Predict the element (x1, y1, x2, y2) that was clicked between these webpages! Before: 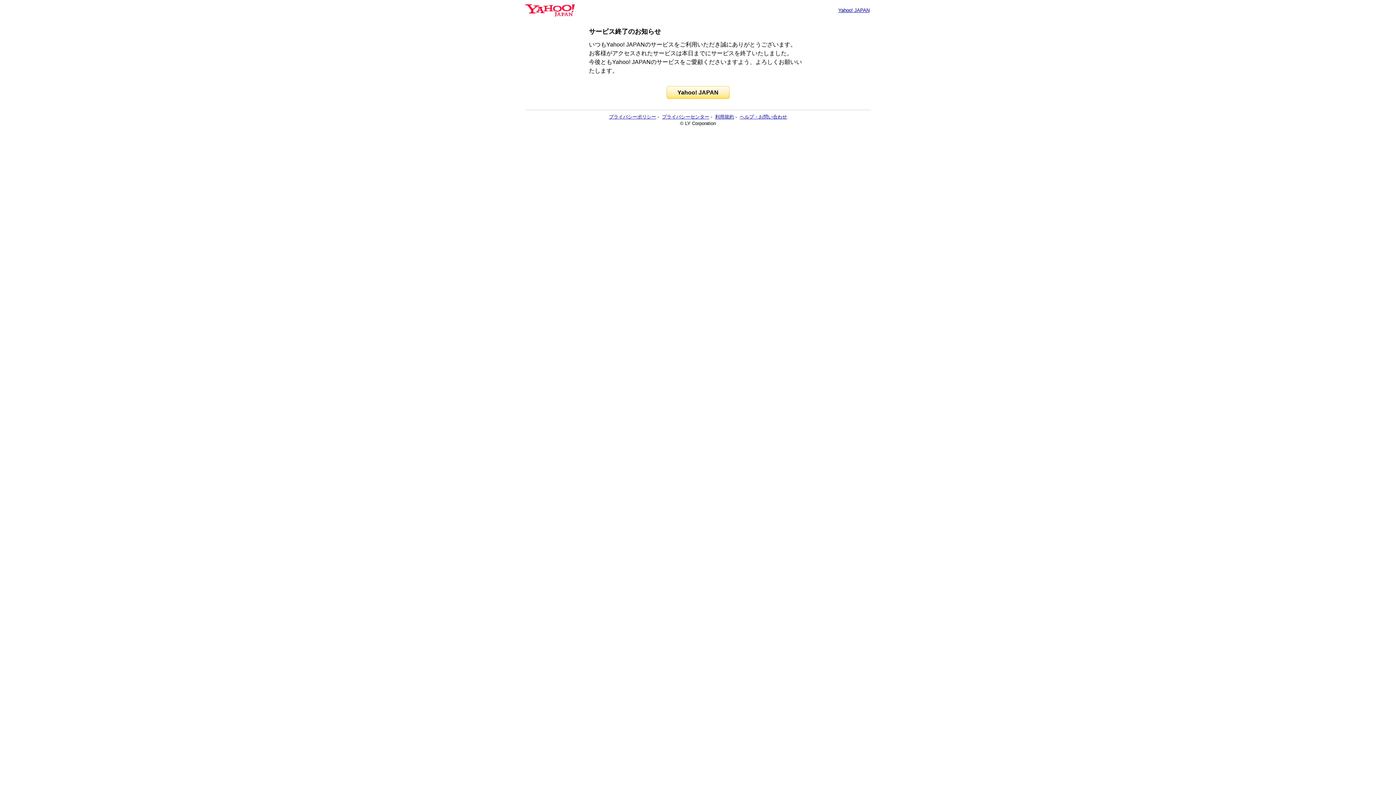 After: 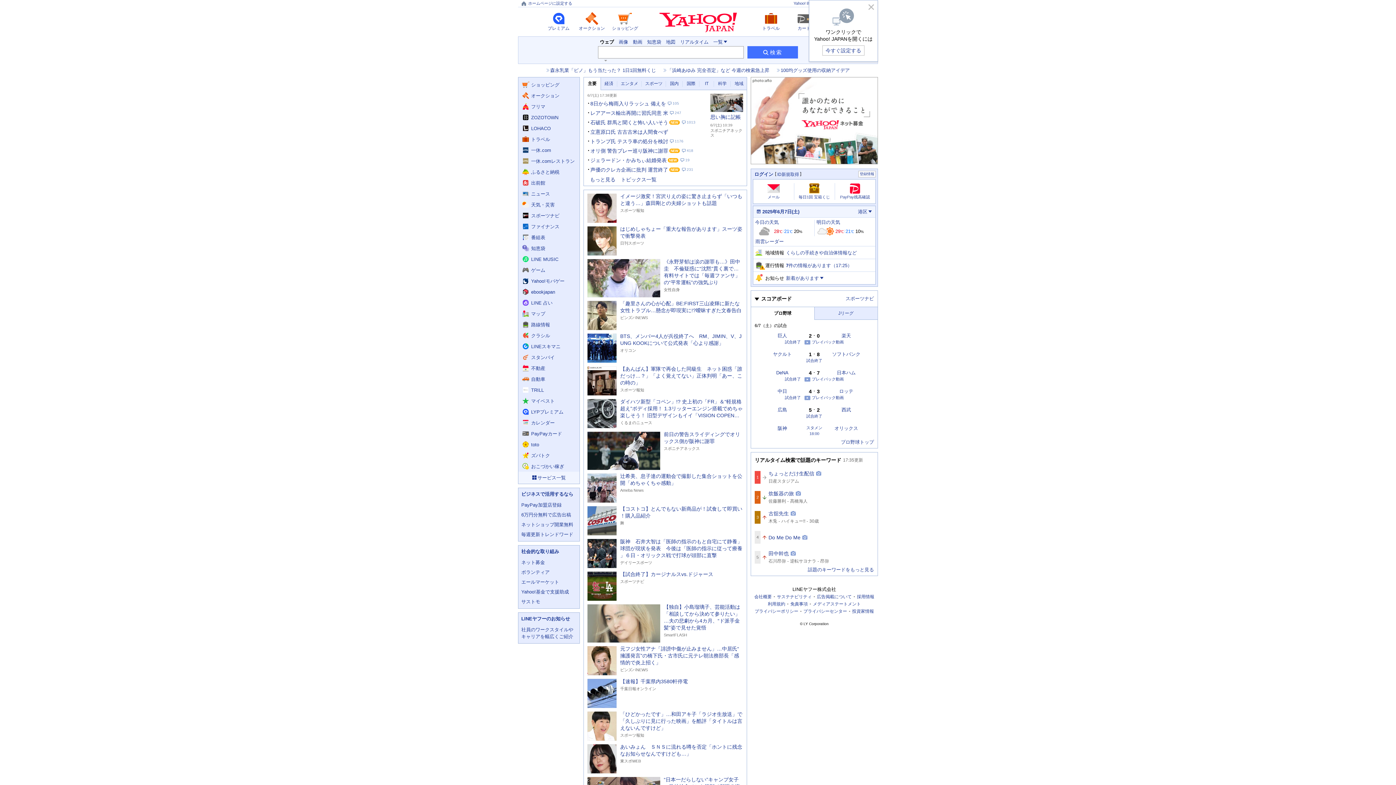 Action: bbox: (525, 6, 574, 13)